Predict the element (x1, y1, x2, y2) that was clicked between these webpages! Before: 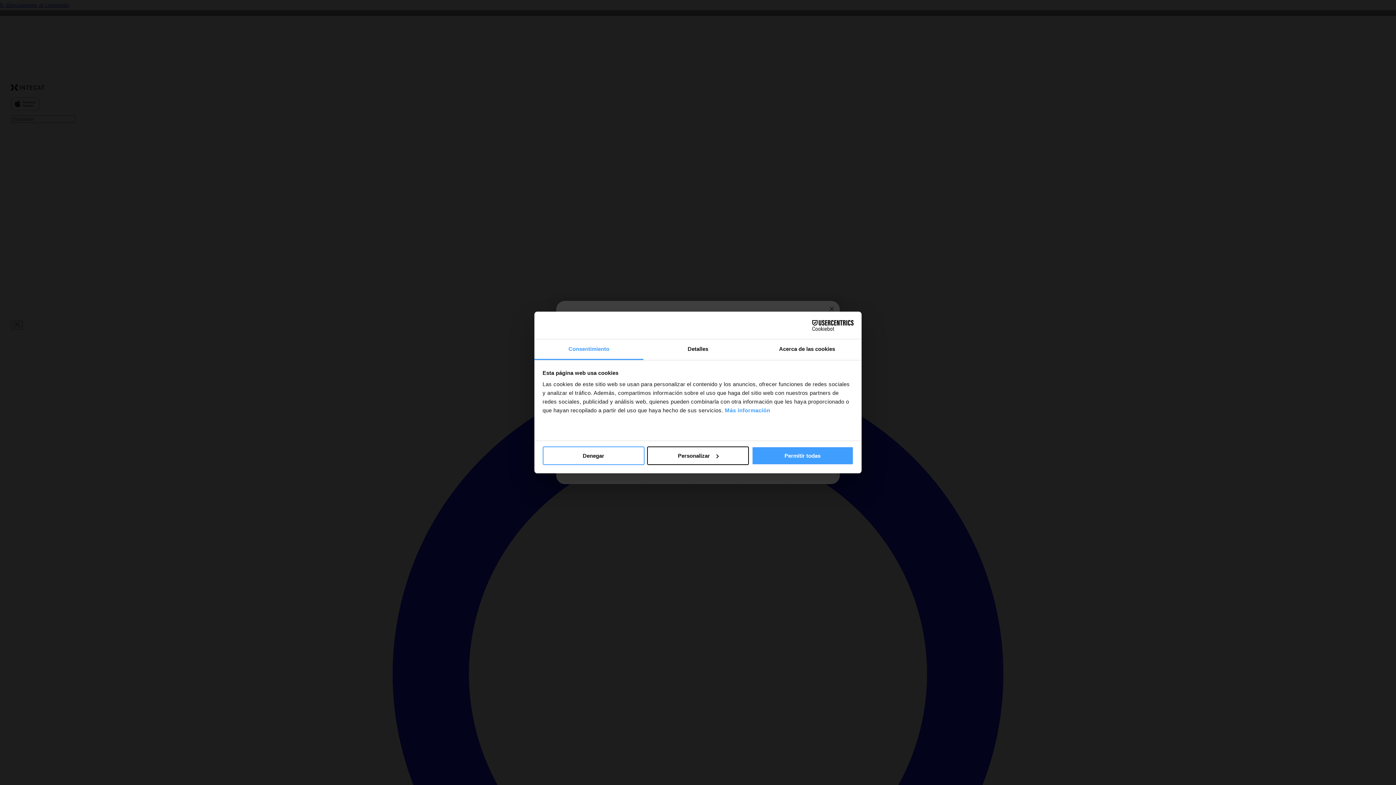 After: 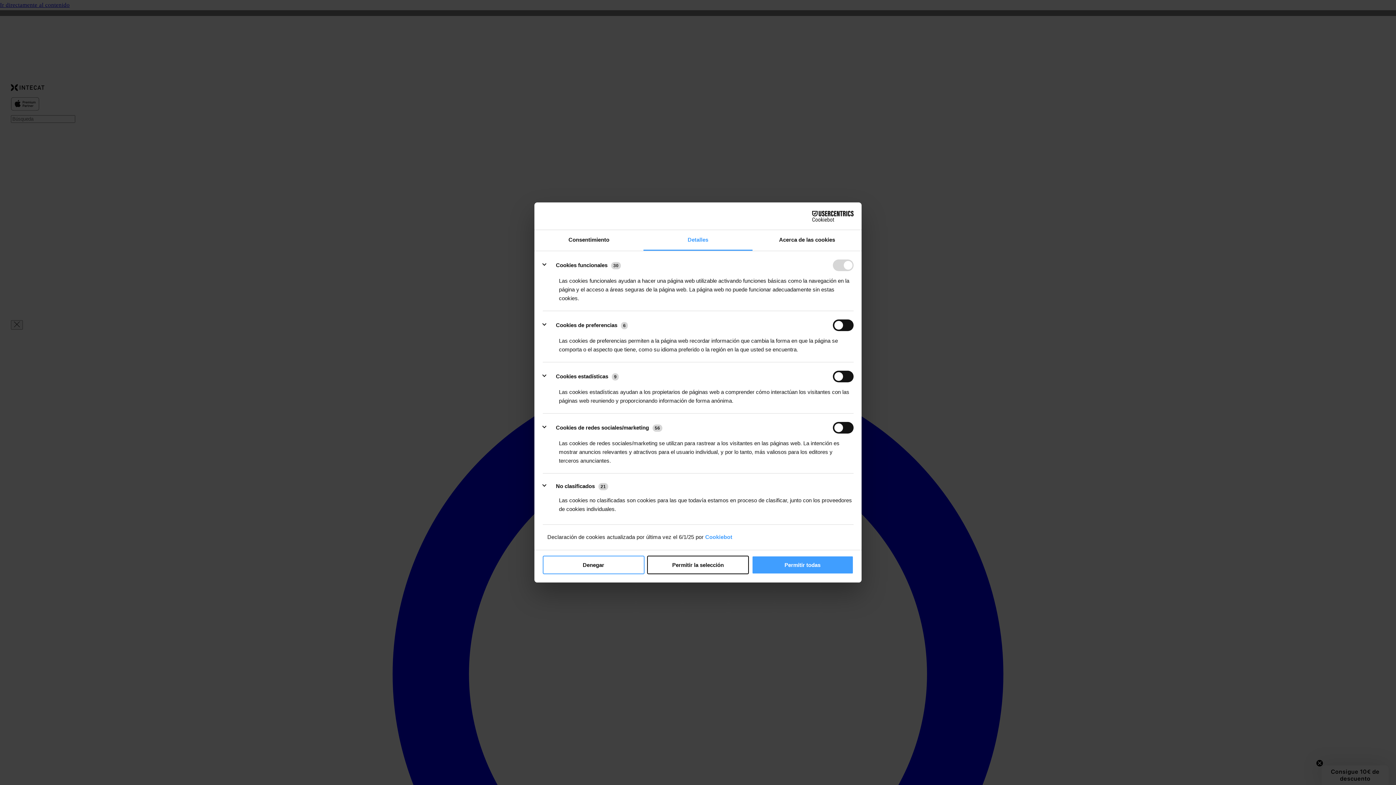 Action: label: Personalizar bbox: (647, 446, 749, 465)